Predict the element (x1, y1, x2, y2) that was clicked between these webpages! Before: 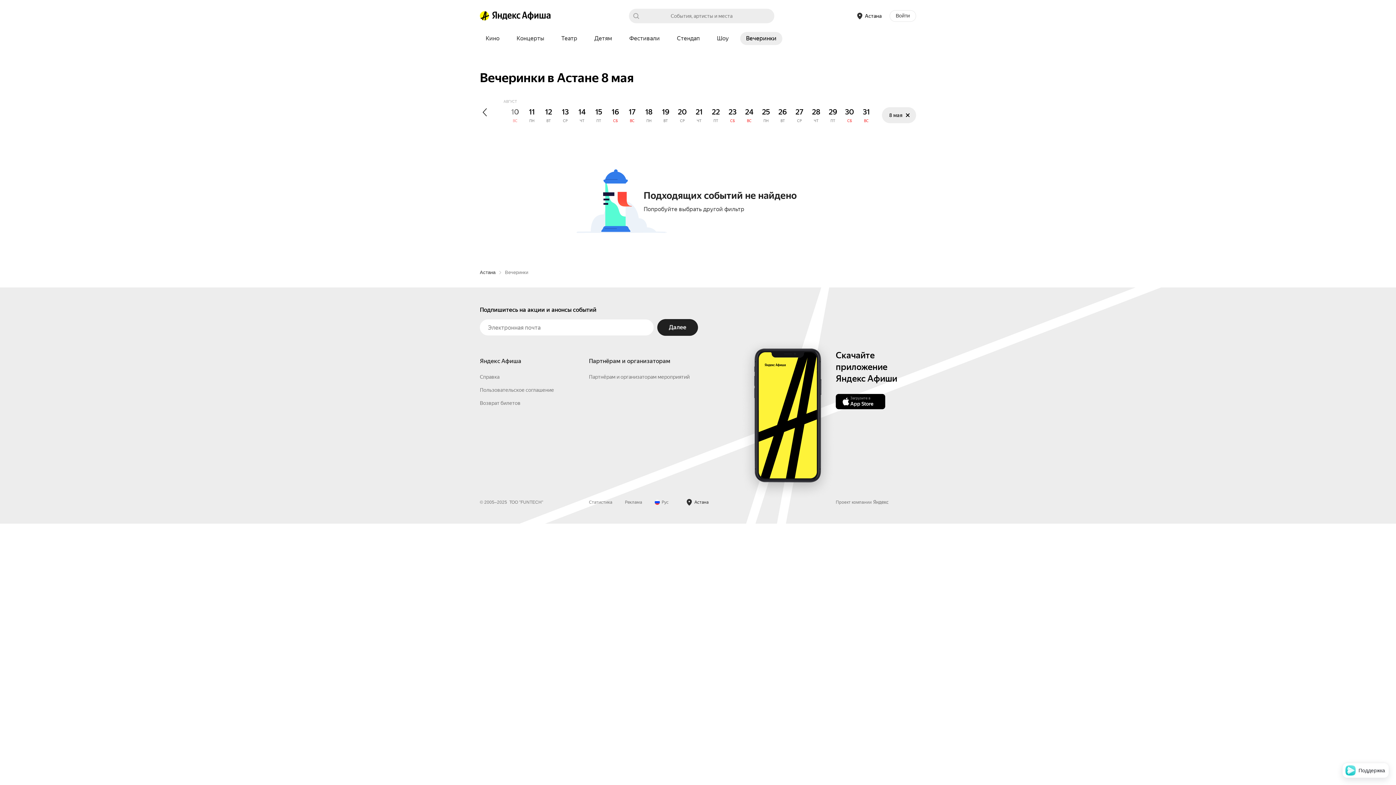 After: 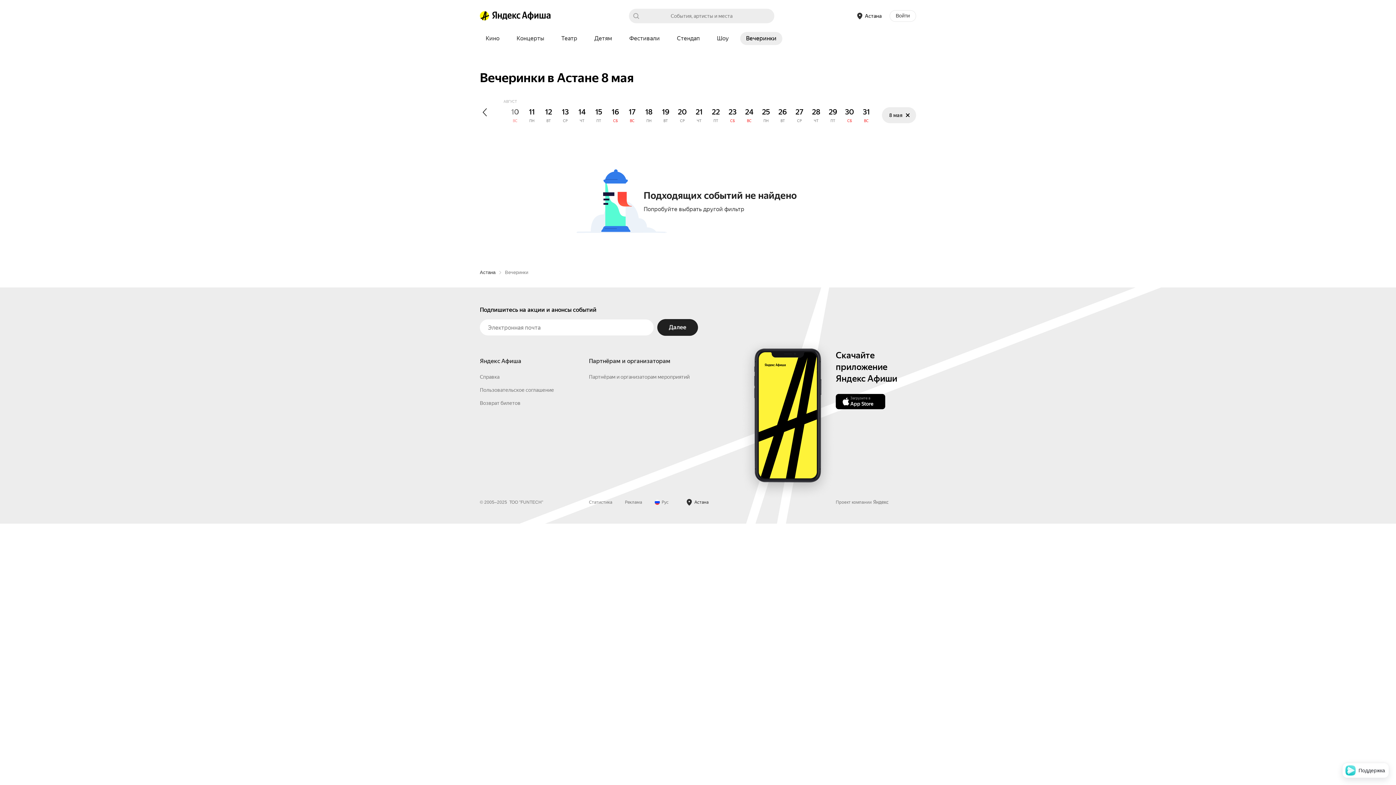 Action: bbox: (479, 134, 480, 150)